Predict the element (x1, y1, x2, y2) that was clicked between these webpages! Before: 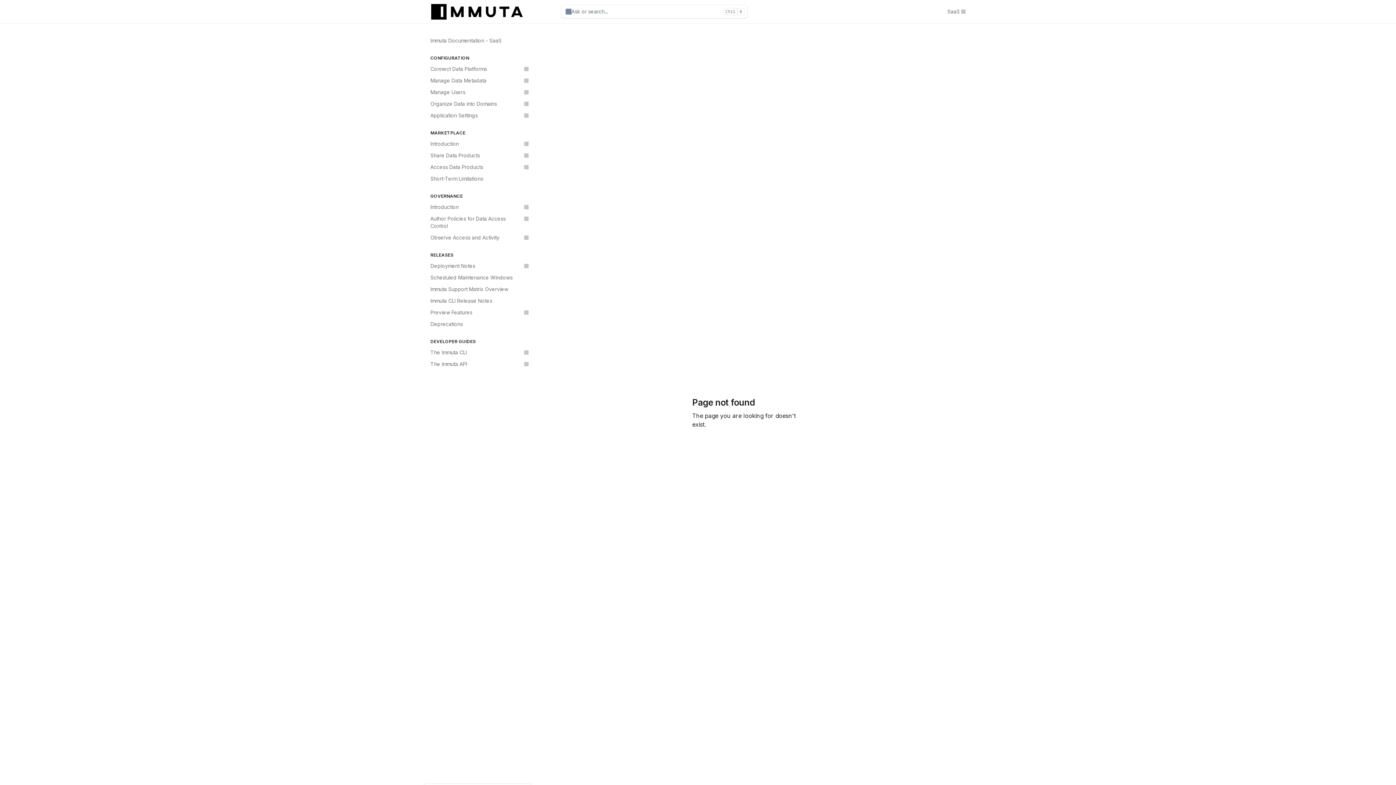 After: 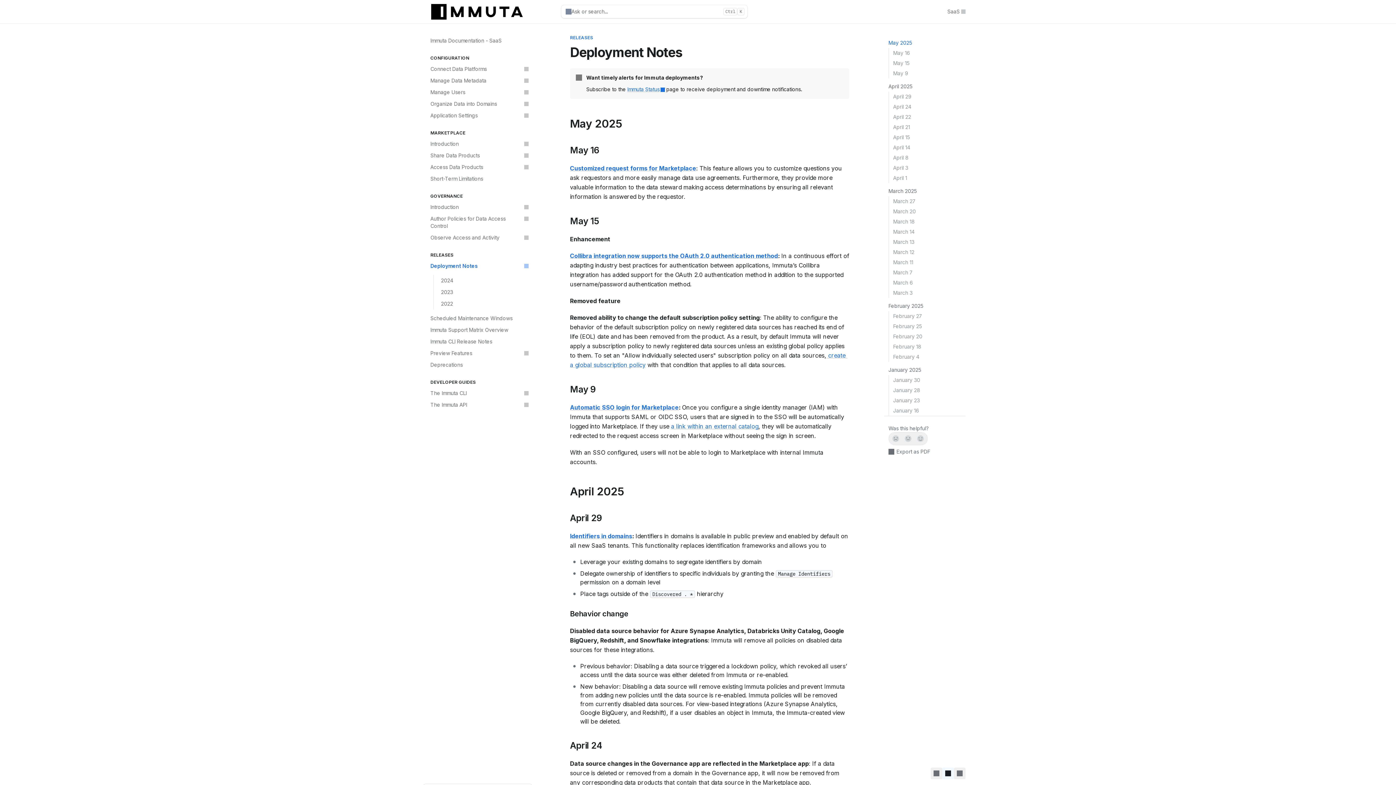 Action: bbox: (426, 260, 532, 272) label: Deployment Notes